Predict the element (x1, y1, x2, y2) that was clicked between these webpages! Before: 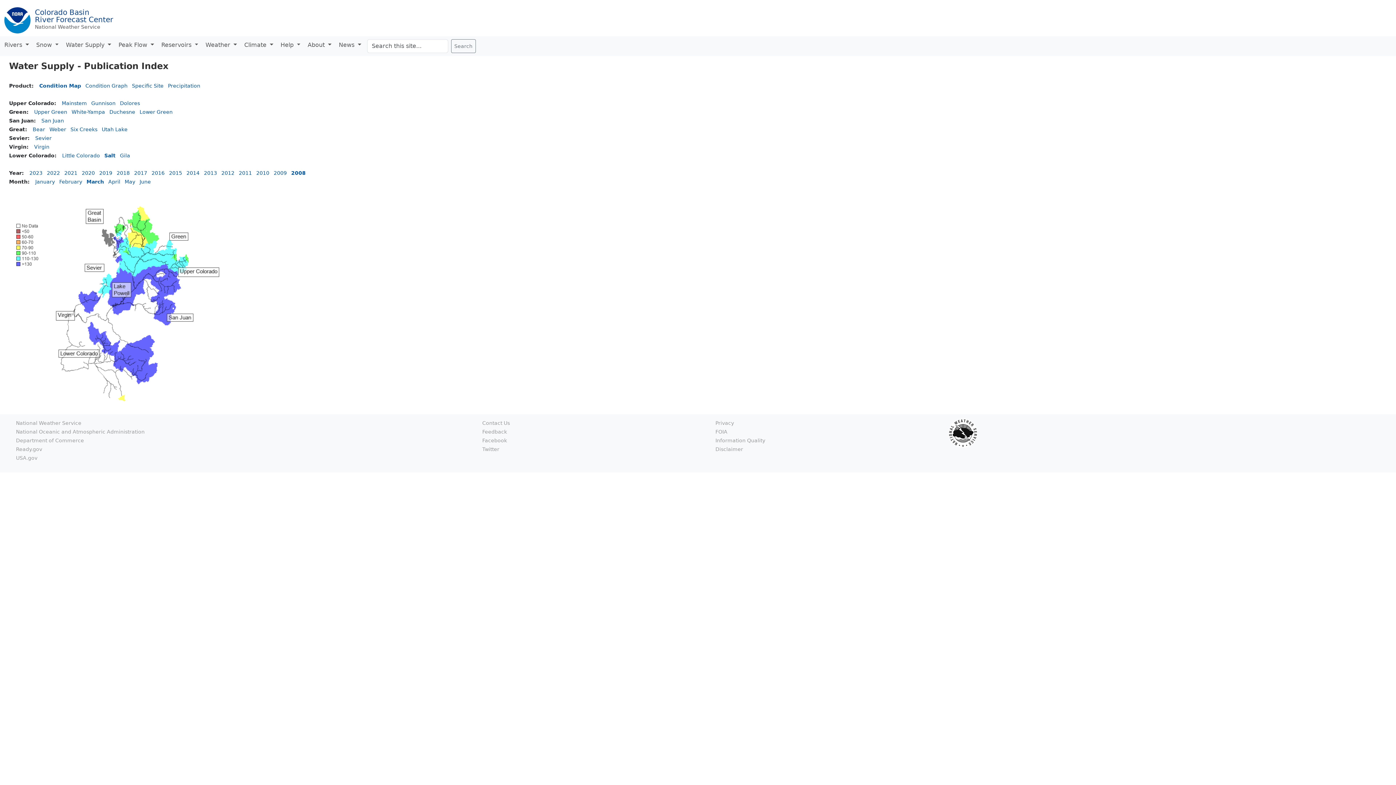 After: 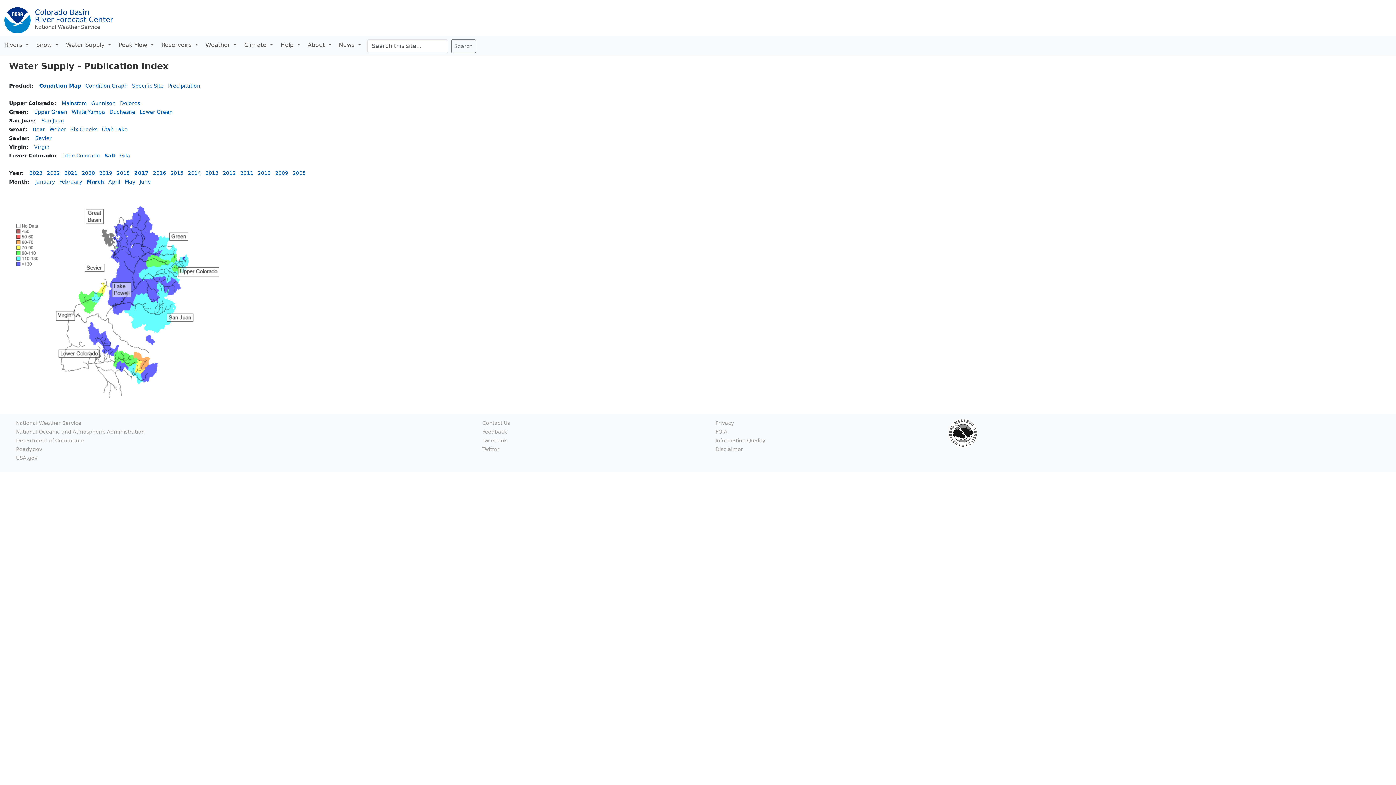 Action: label: 2017 bbox: (134, 170, 147, 176)